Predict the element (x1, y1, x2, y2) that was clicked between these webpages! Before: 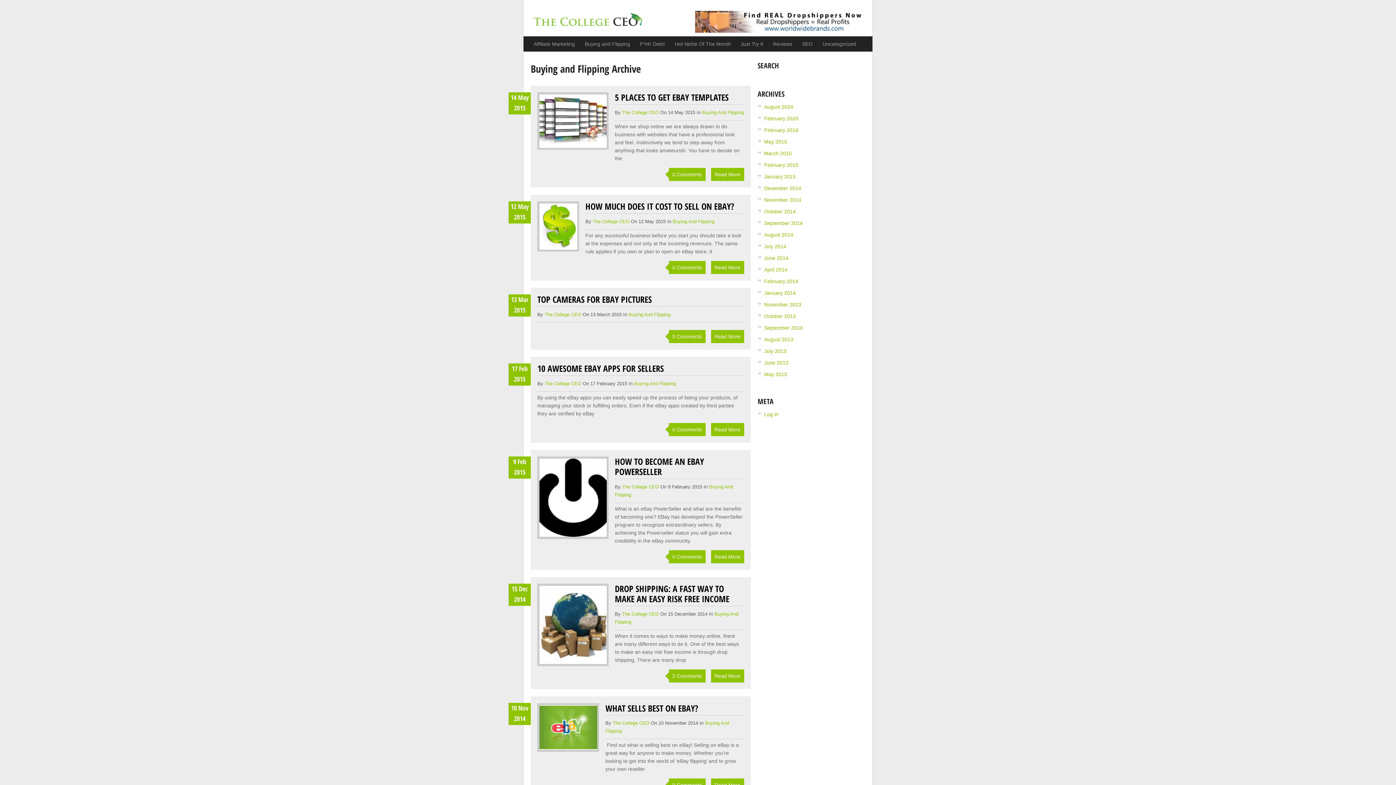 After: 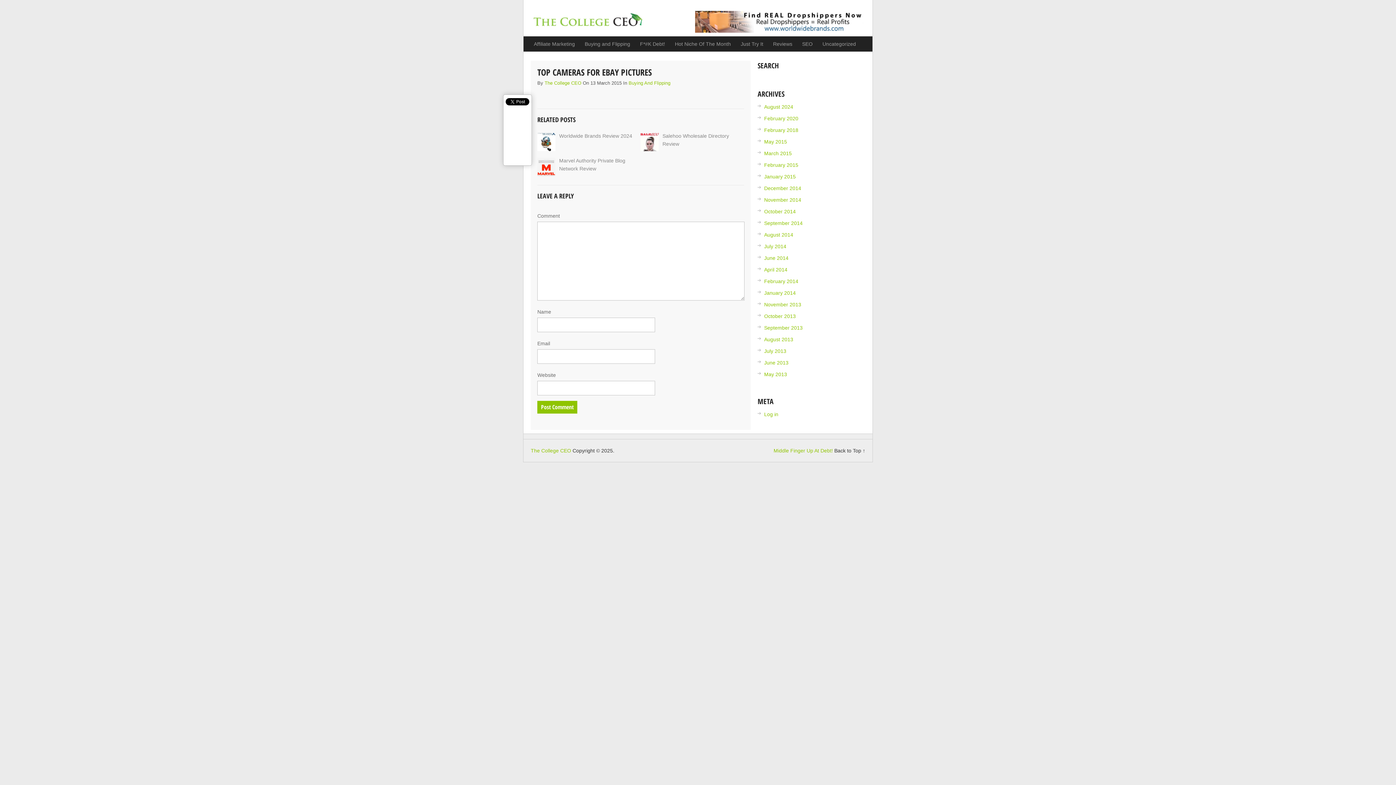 Action: bbox: (668, 330, 705, 343) label: 0 Comments